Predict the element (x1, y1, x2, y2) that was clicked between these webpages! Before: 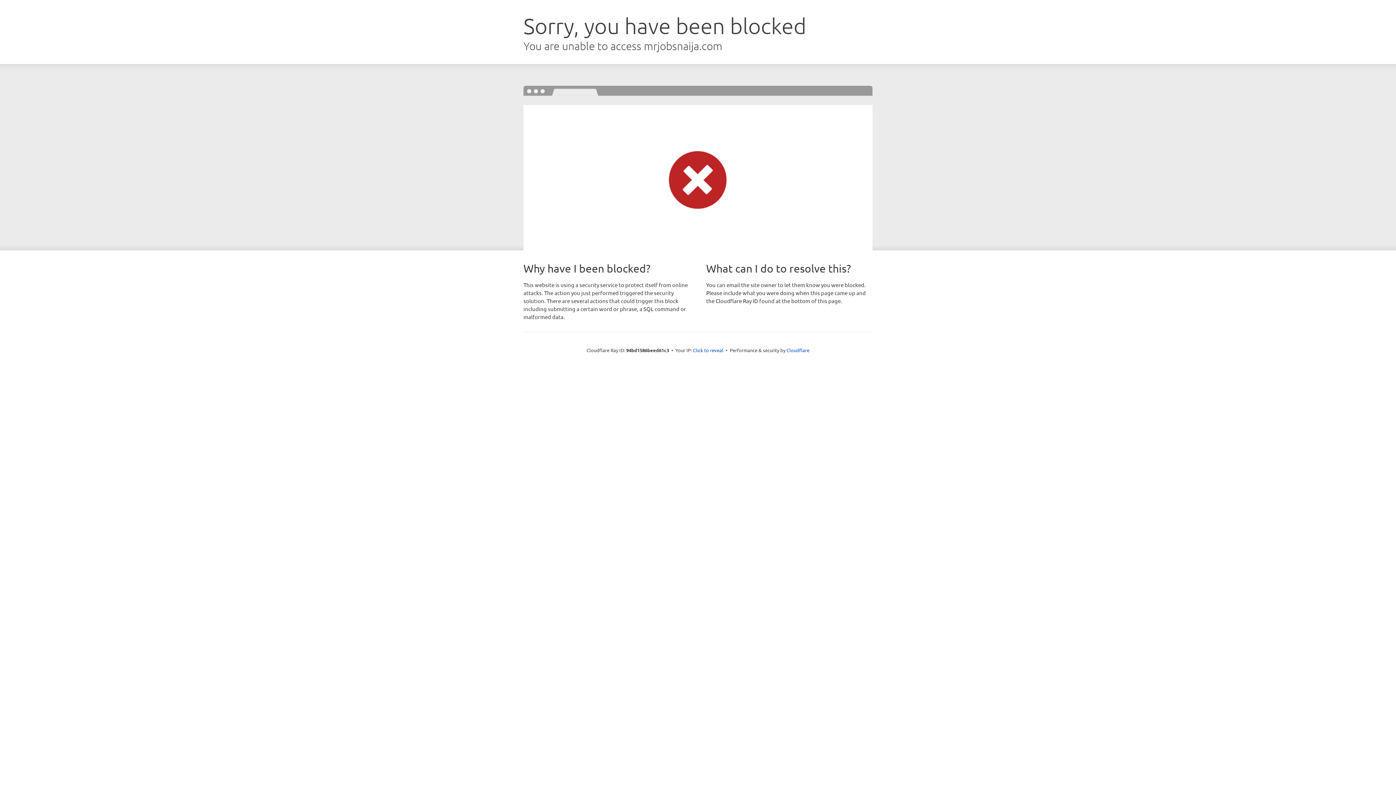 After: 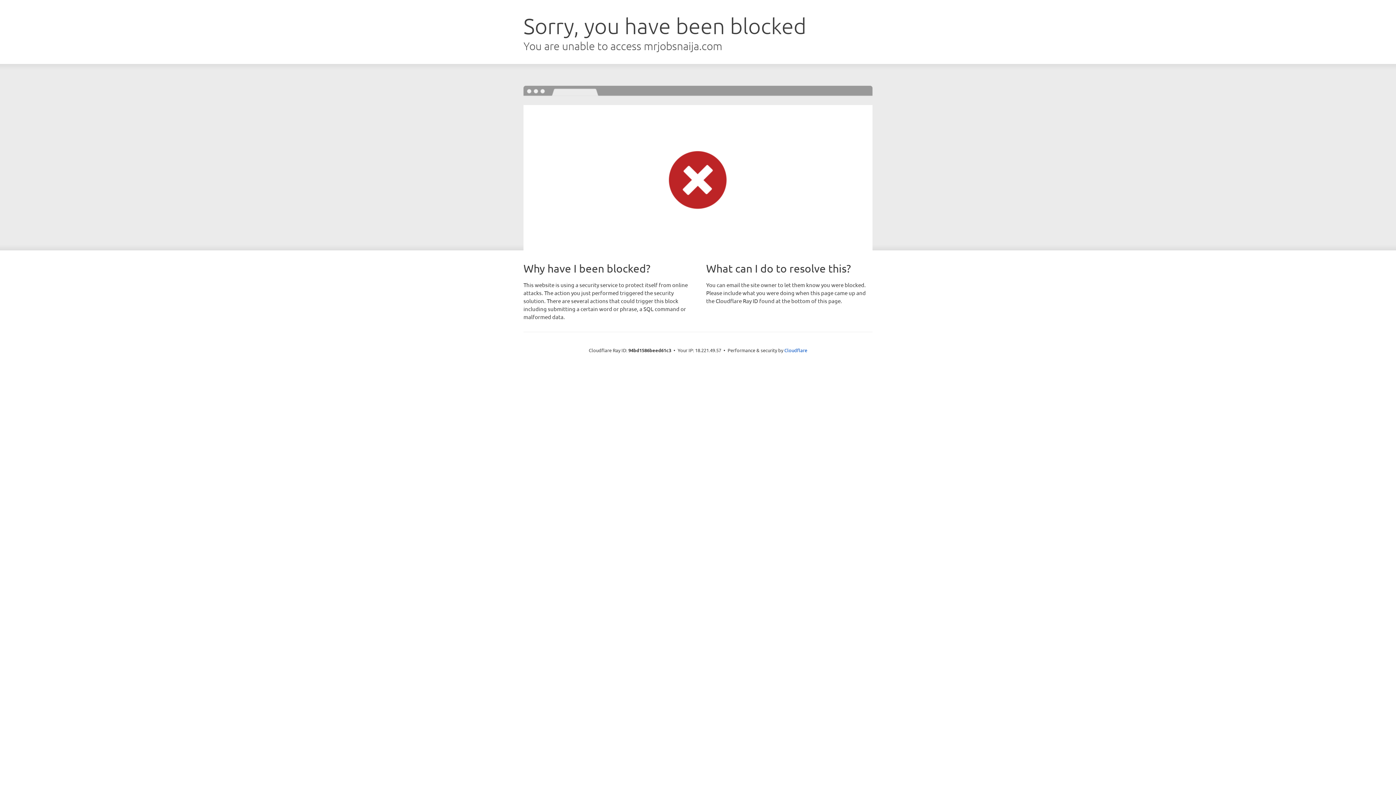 Action: bbox: (693, 346, 723, 353) label: Click to reveal